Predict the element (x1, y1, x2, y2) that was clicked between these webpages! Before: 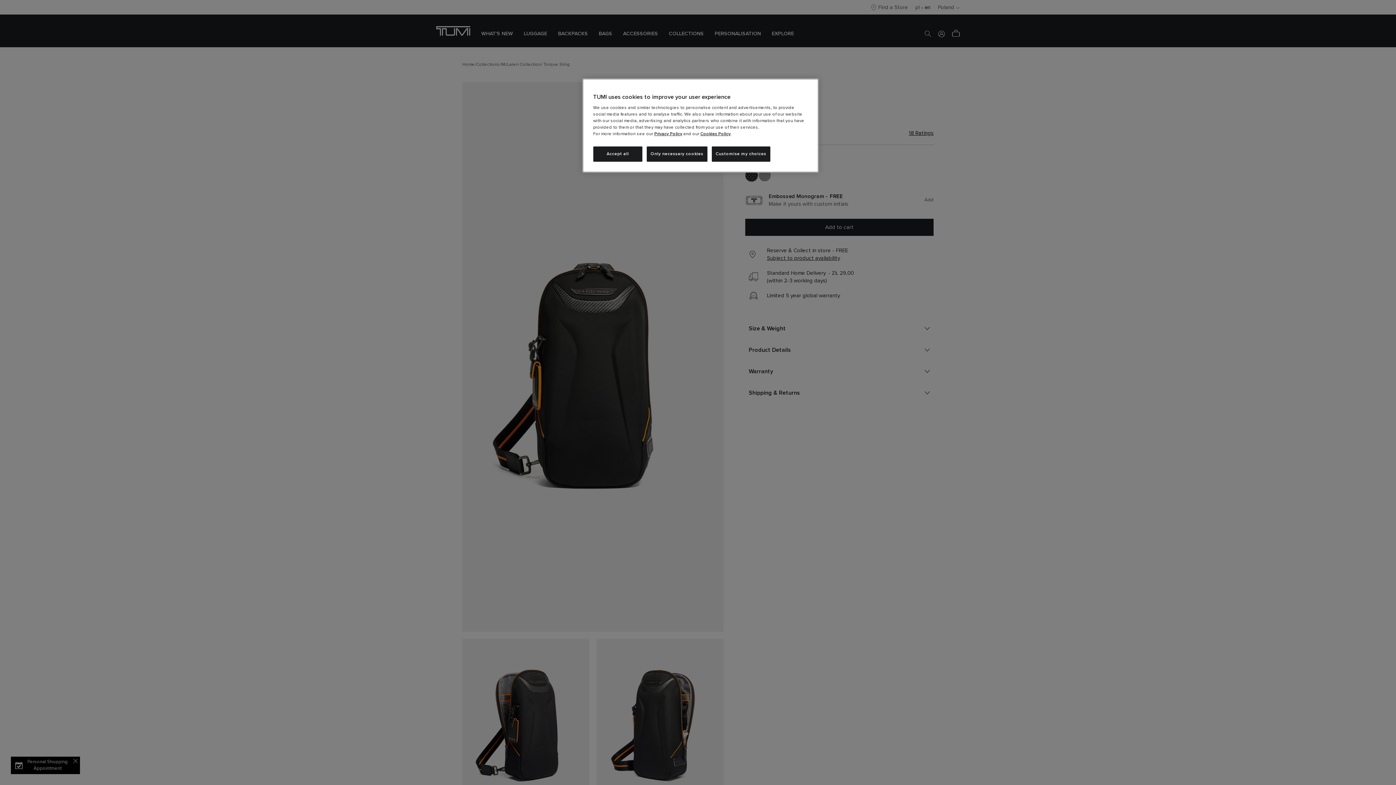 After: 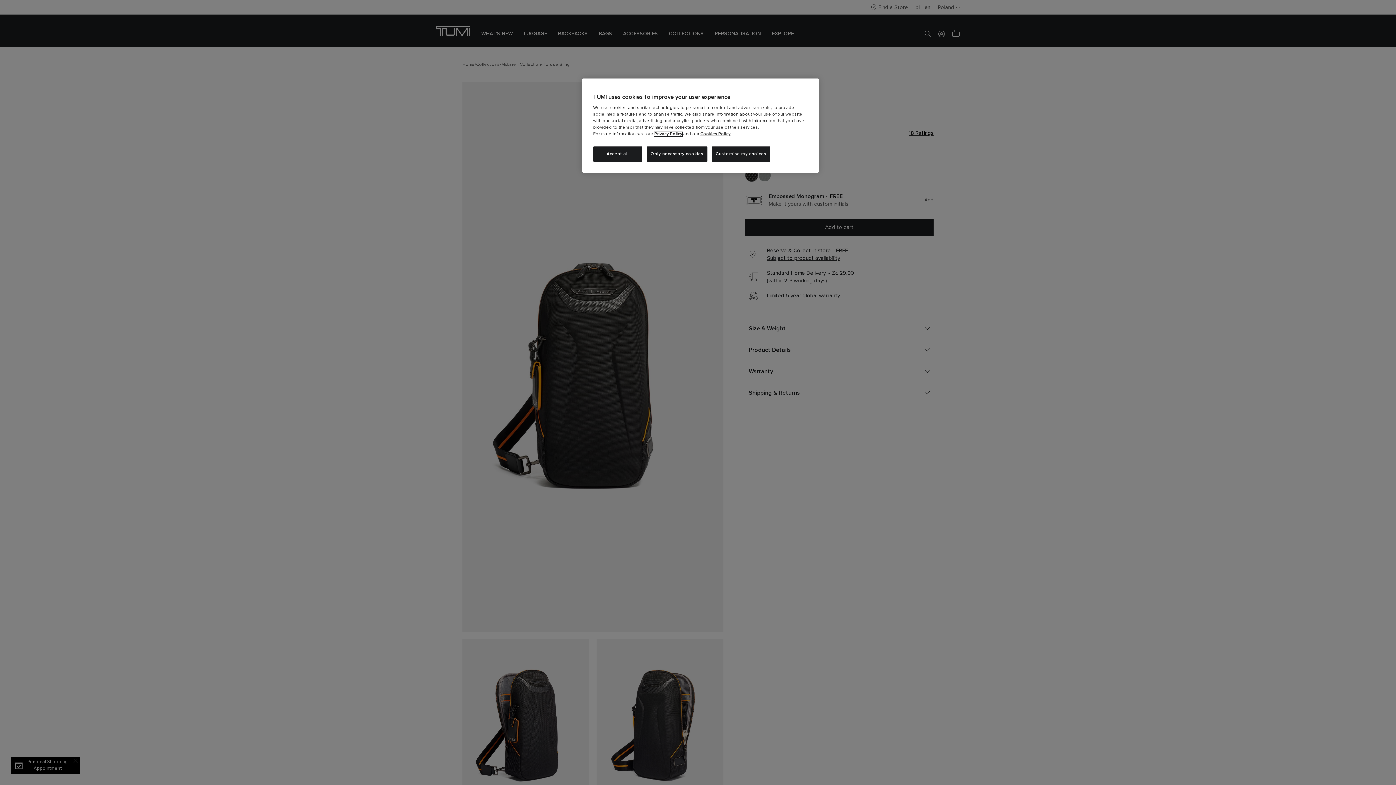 Action: label: Privacy Policy bbox: (654, 132, 682, 136)